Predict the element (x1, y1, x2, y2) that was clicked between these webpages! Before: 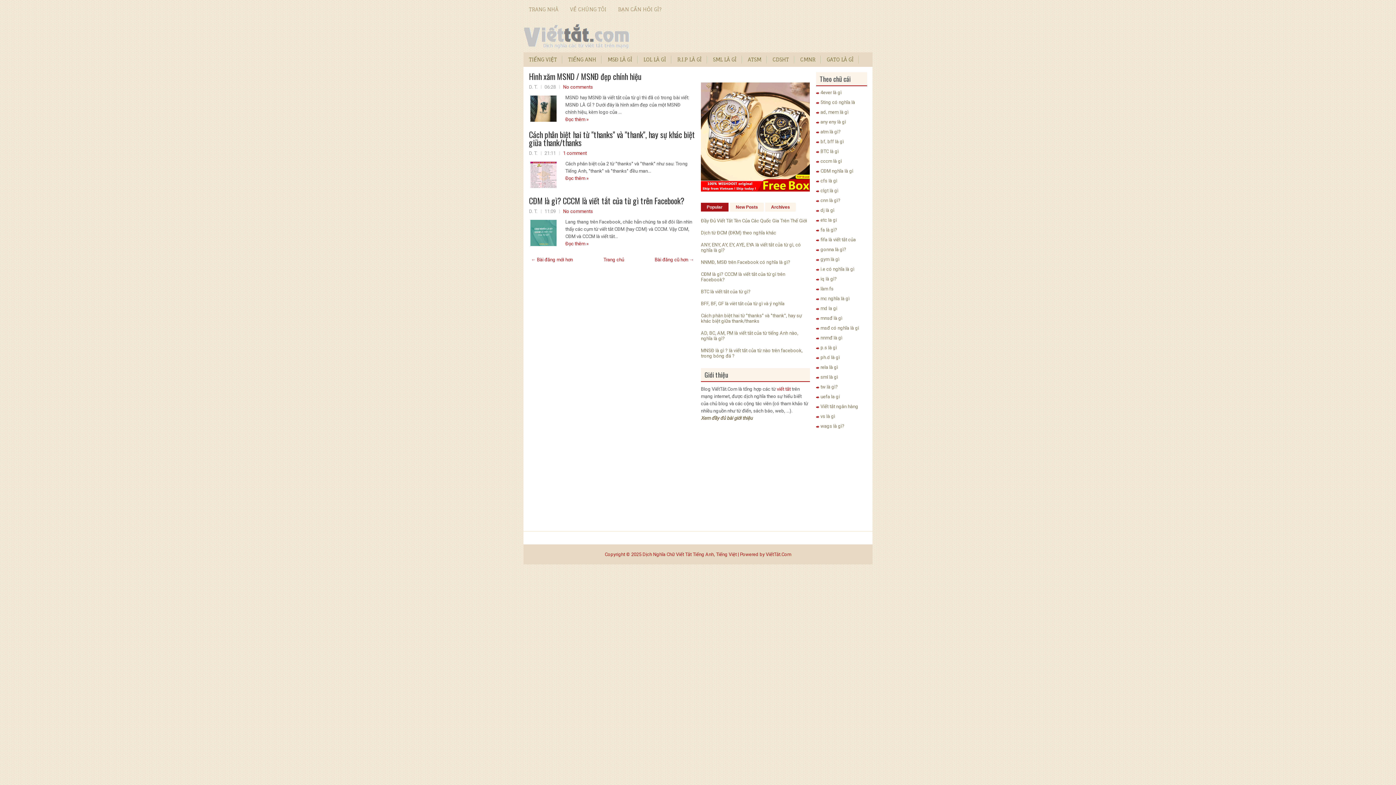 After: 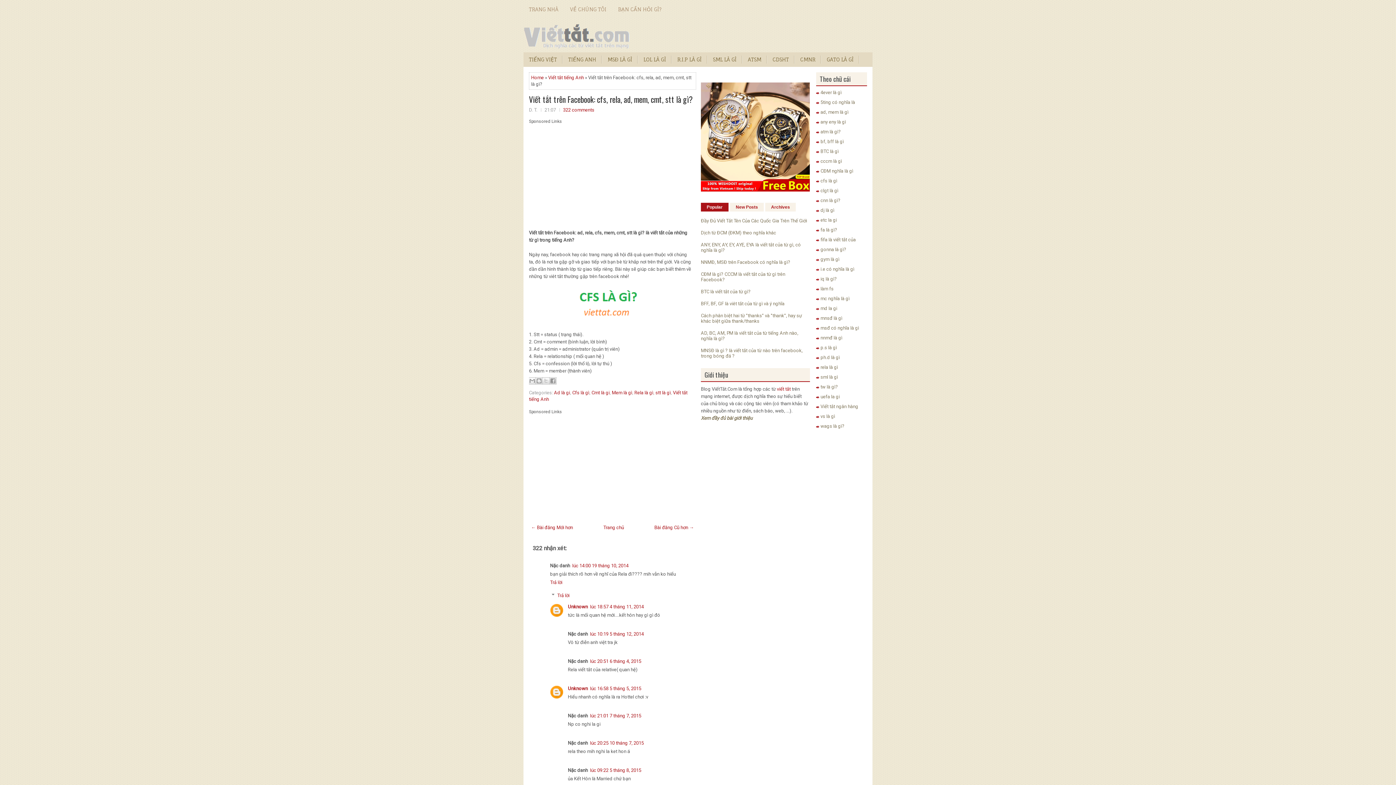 Action: bbox: (820, 178, 837, 183) label: cfs là gì